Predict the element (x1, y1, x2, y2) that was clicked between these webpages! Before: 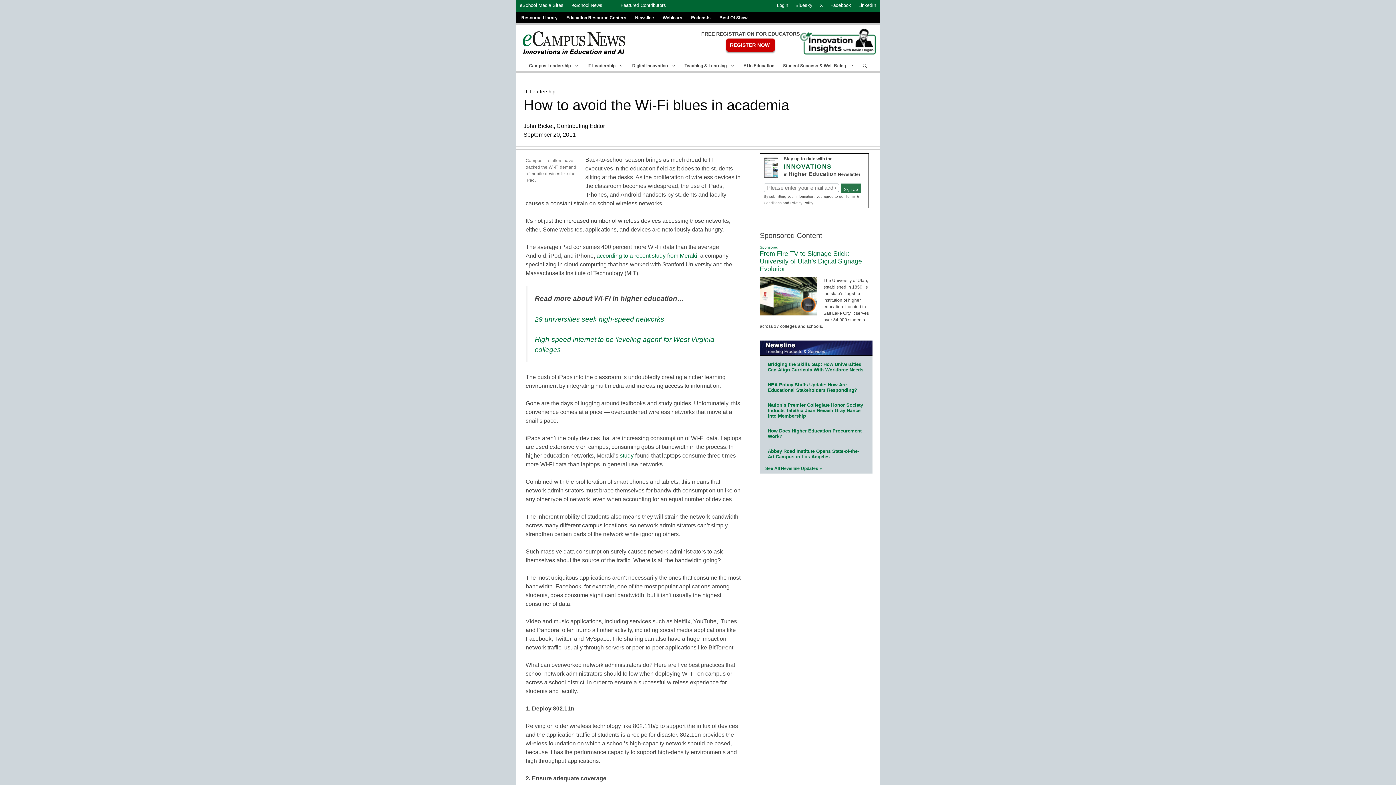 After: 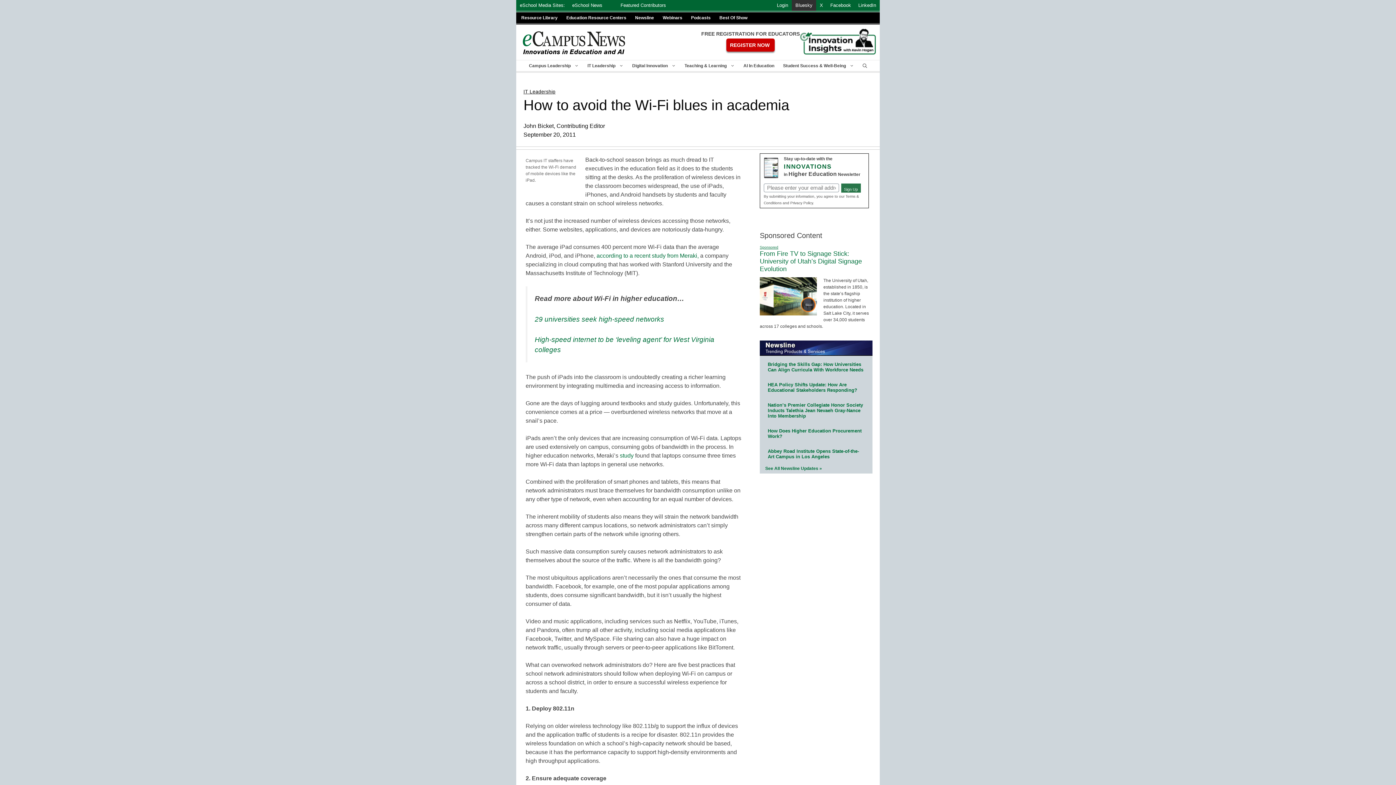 Action: bbox: (792, 0, 816, 10) label: Bluesky